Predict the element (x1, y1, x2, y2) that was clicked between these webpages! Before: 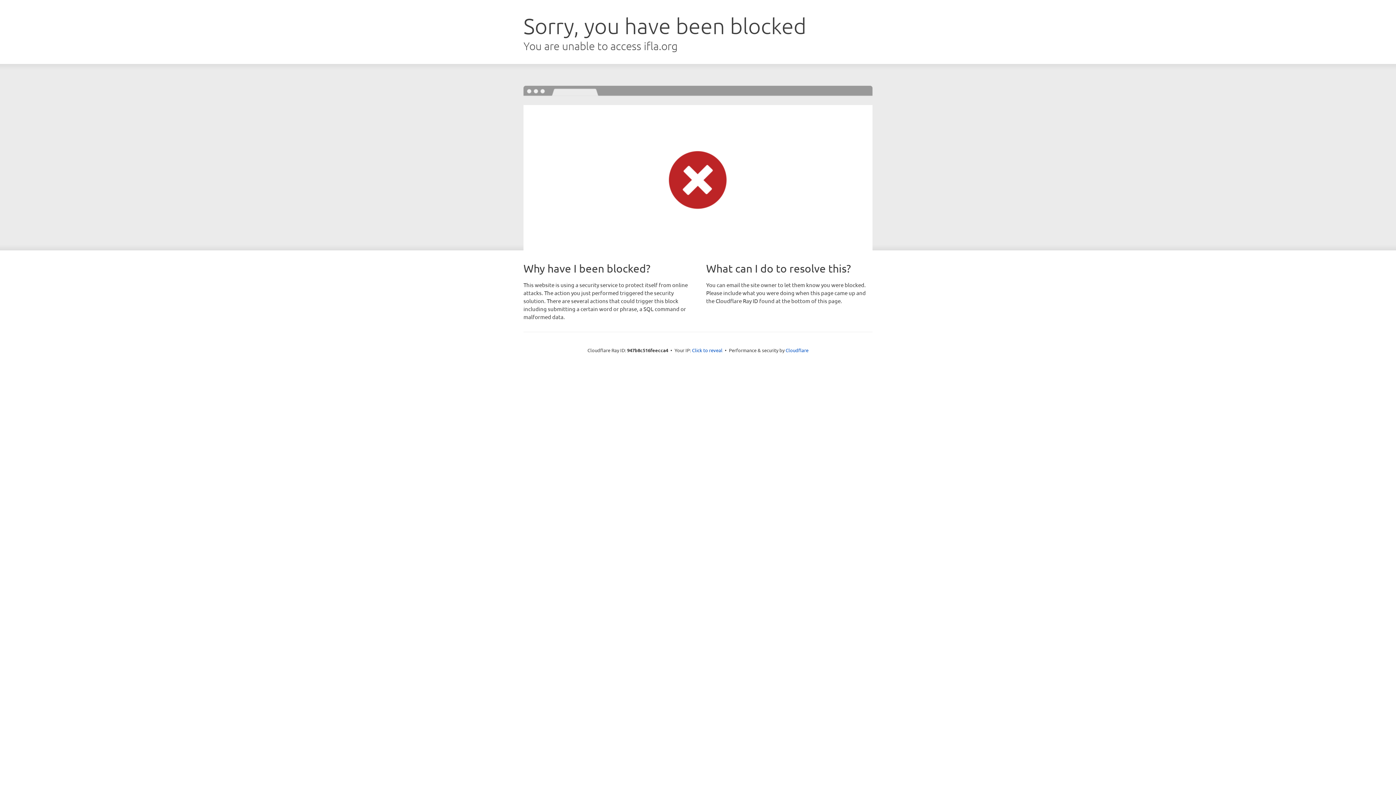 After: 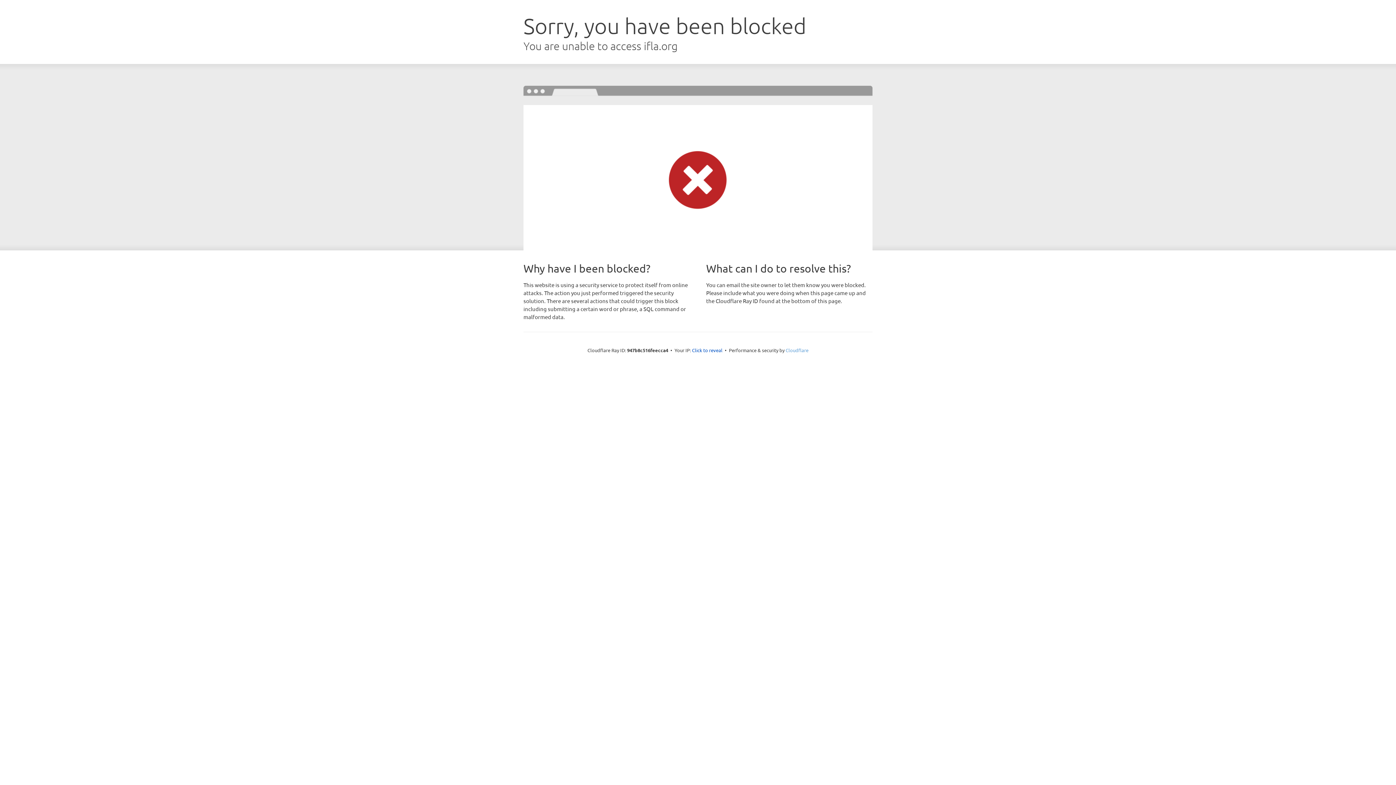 Action: bbox: (785, 347, 808, 353) label: Cloudflare